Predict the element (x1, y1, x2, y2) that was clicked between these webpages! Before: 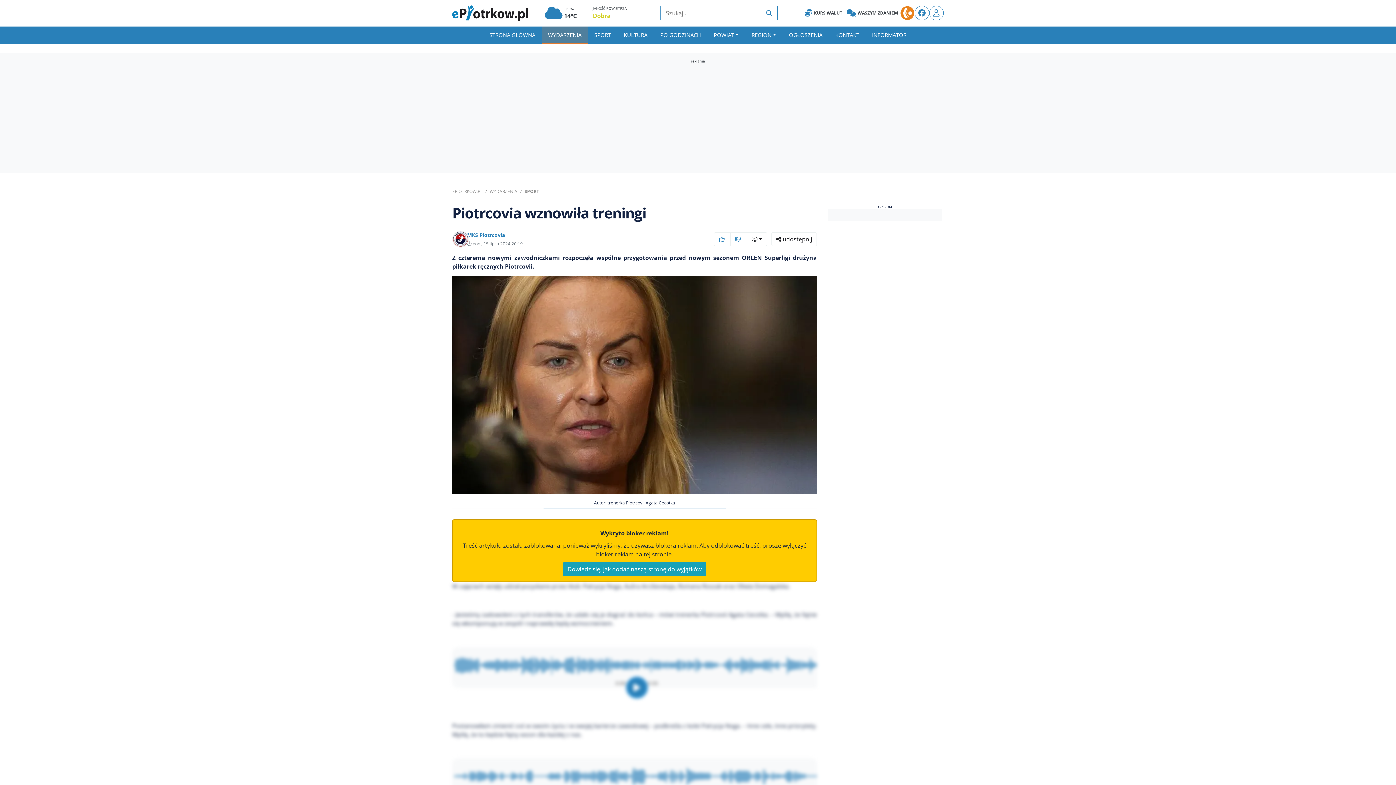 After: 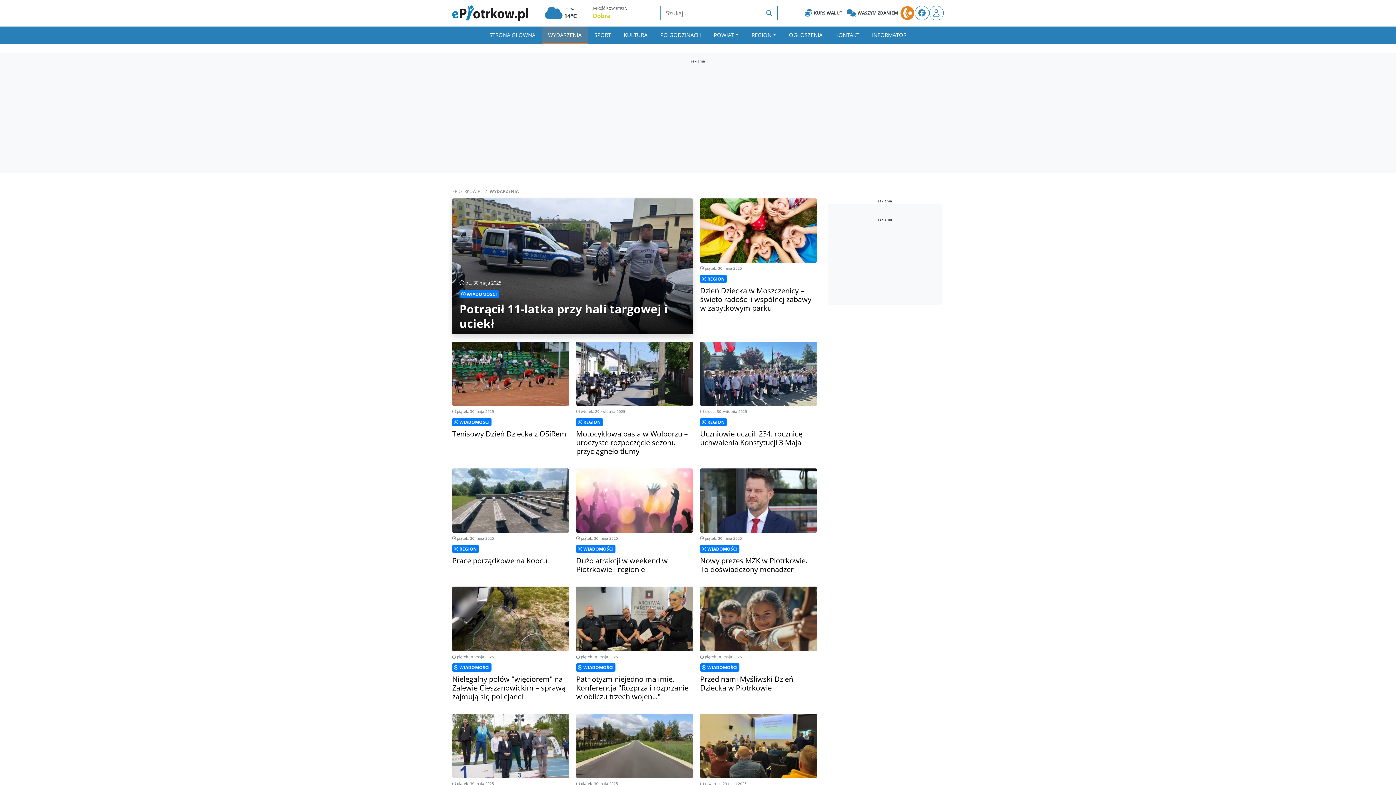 Action: label: WYDARZENIA bbox: (489, 188, 517, 194)